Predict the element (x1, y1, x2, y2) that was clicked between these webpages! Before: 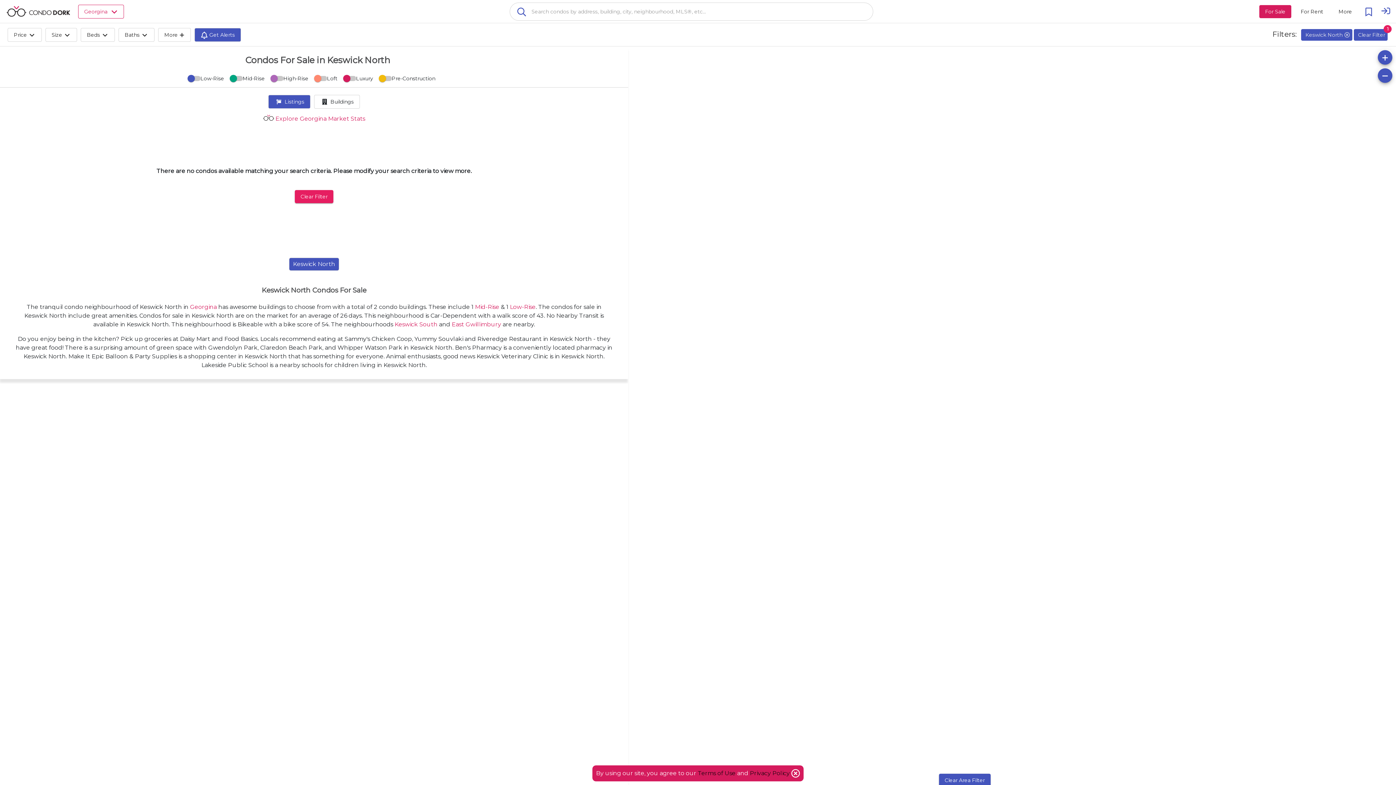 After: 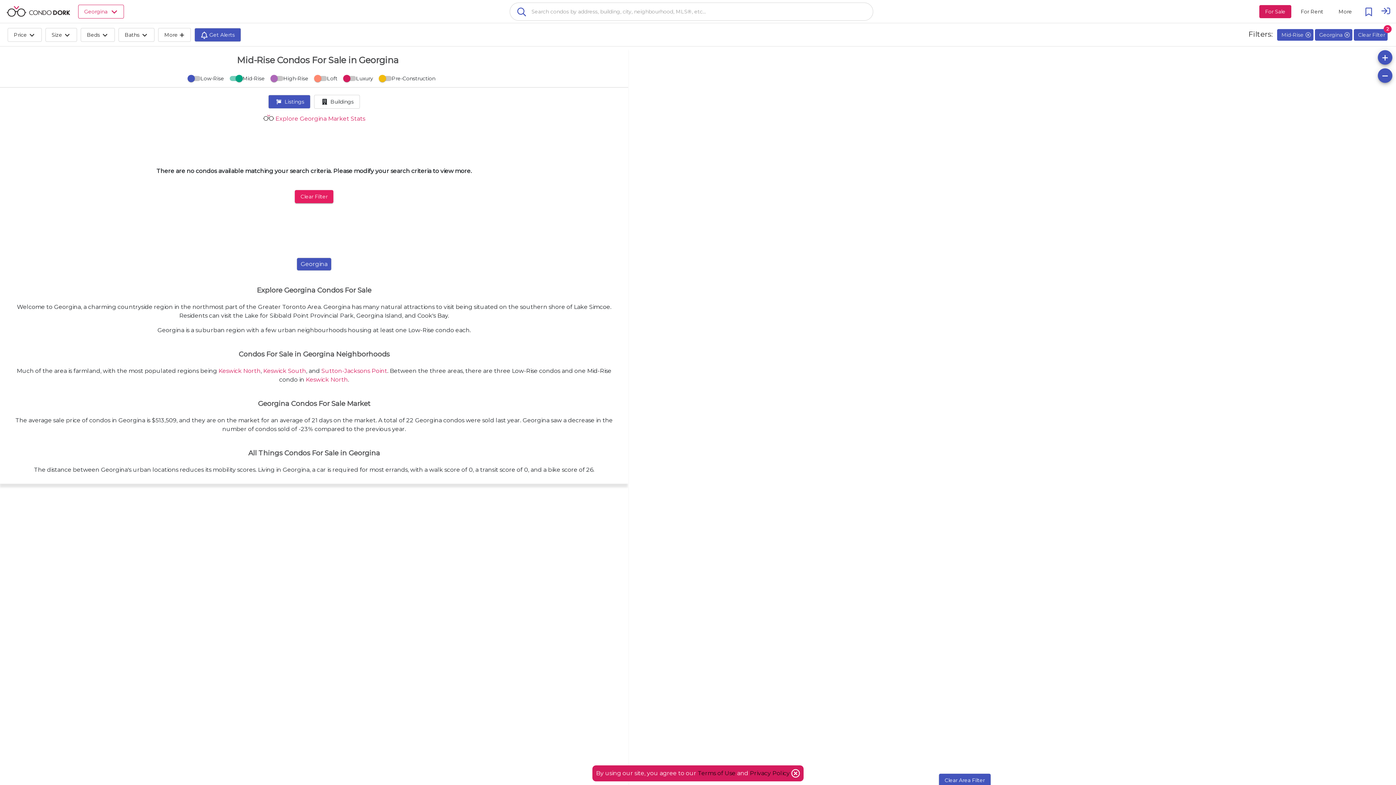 Action: bbox: (475, 303, 499, 310) label: Mid-Rise